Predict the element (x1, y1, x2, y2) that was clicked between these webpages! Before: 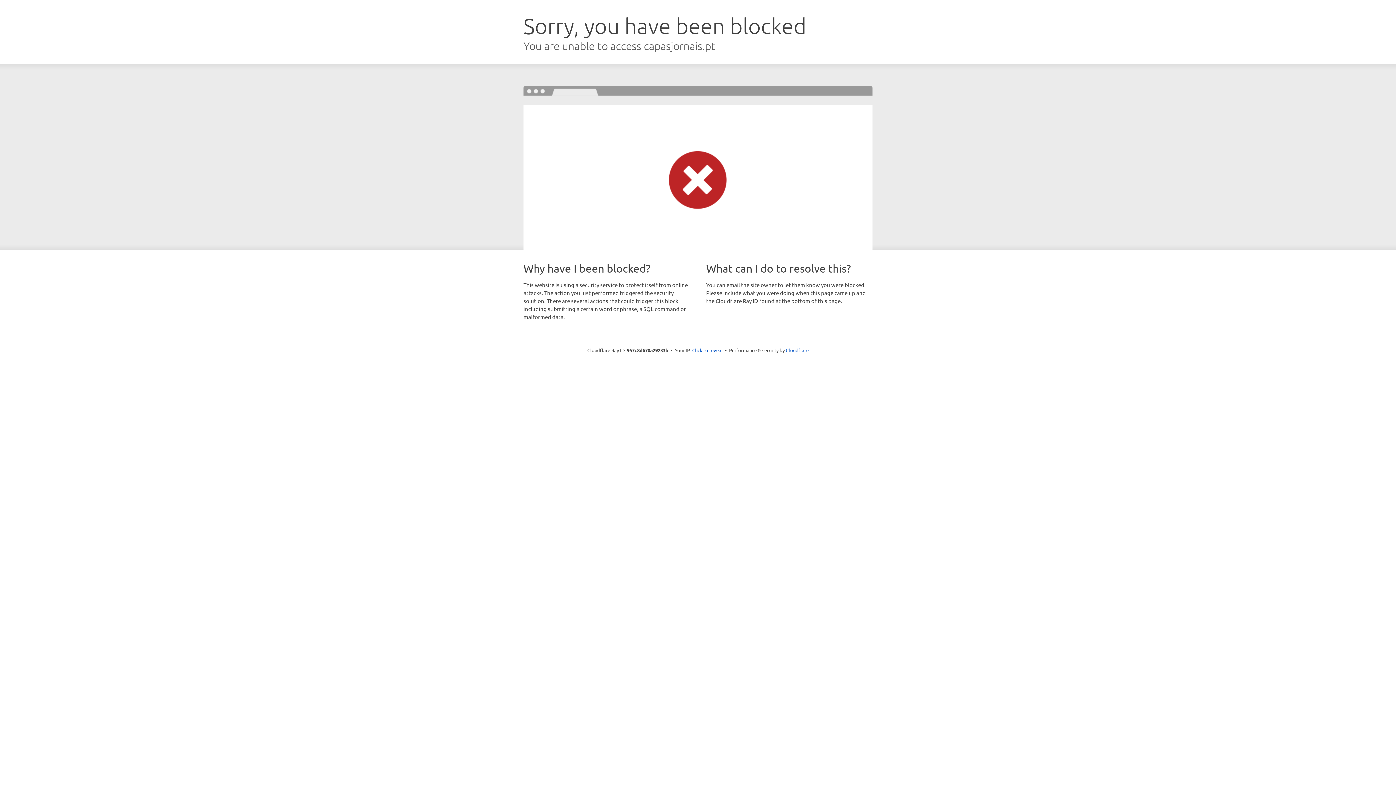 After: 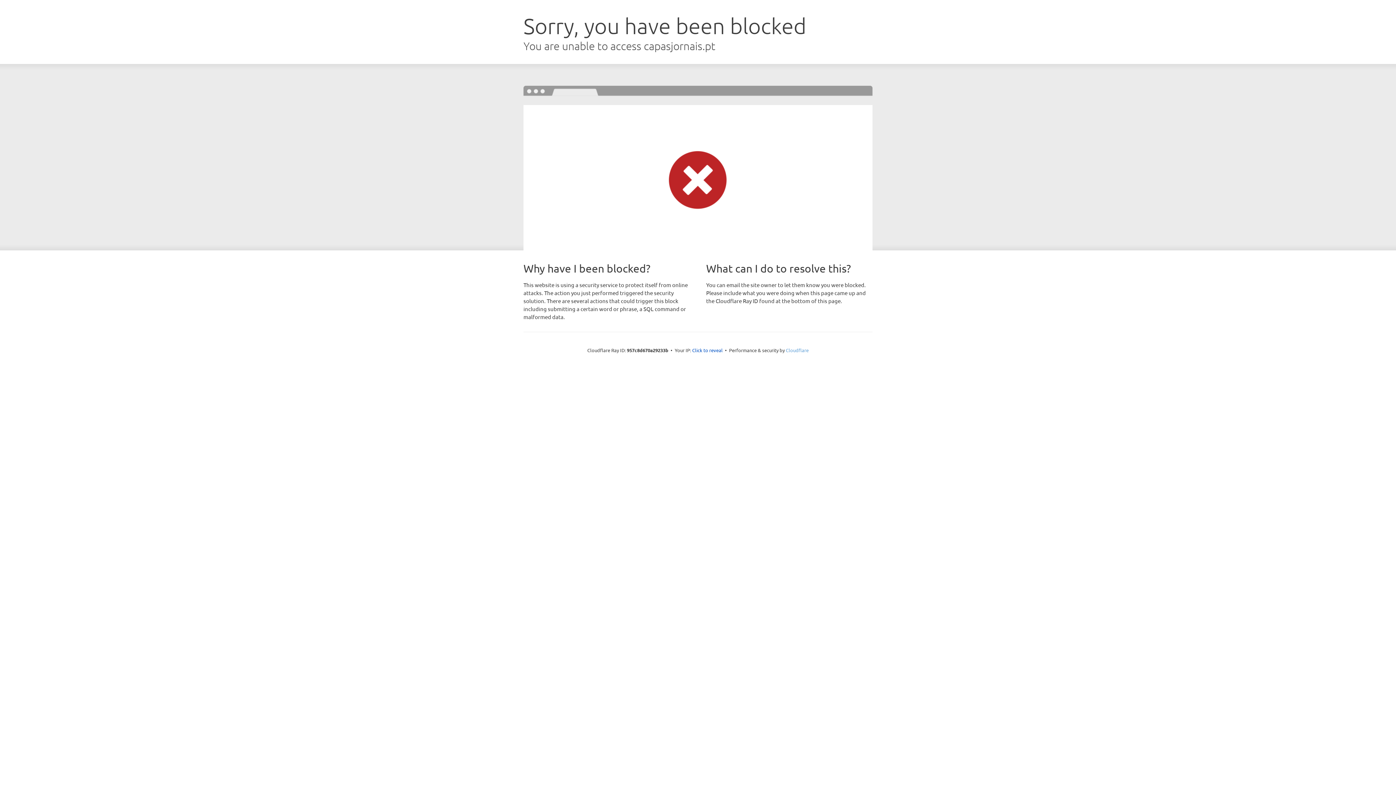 Action: label: Cloudflare bbox: (786, 347, 808, 353)